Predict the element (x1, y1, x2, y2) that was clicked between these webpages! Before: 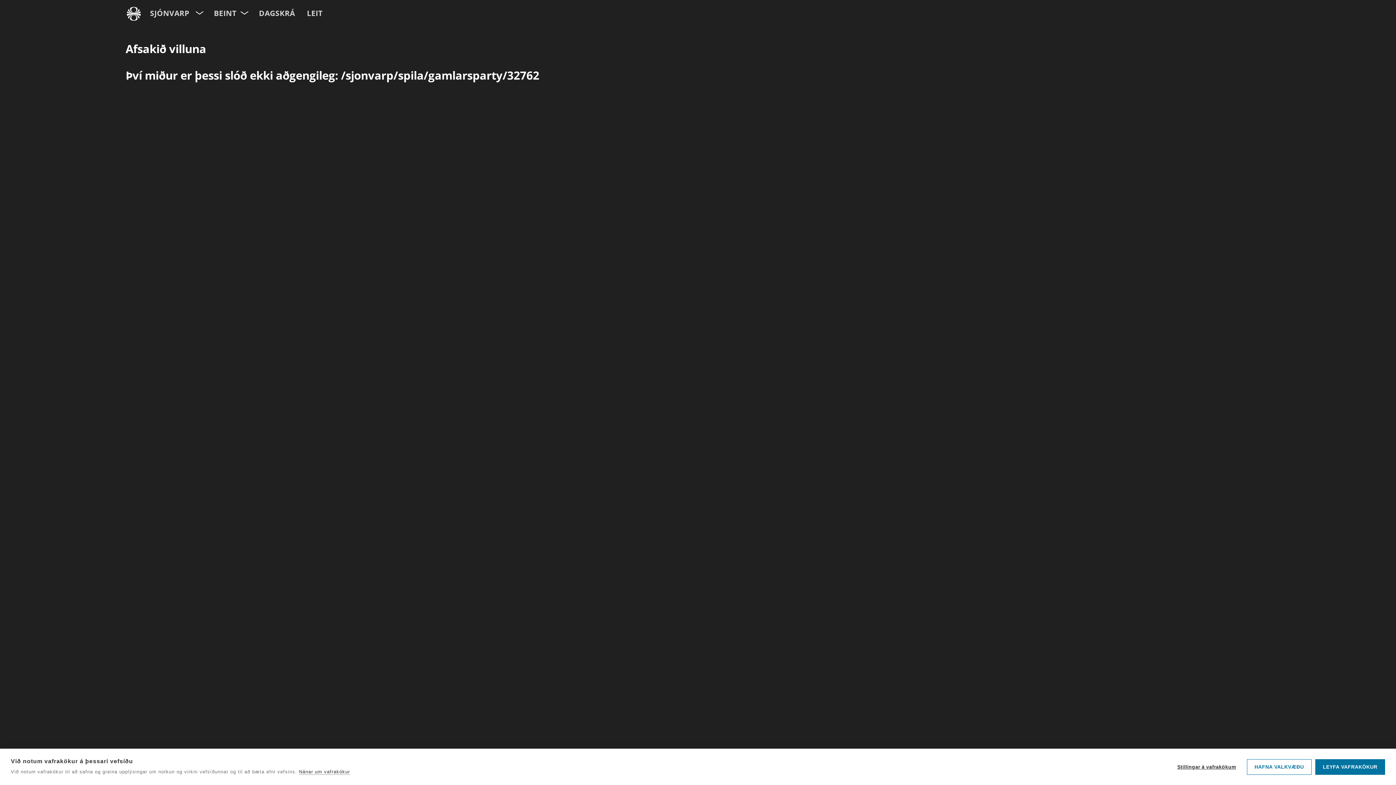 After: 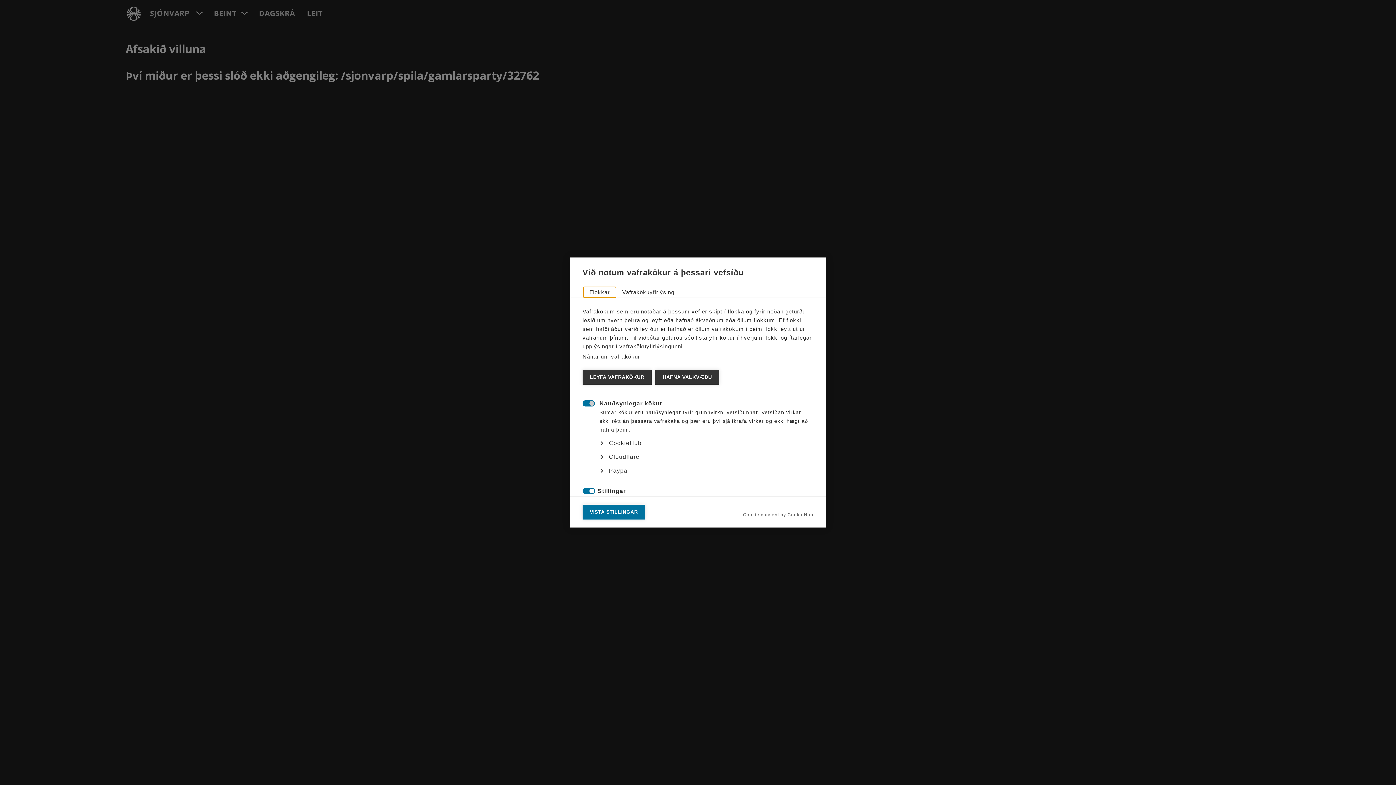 Action: bbox: (1170, 759, 1243, 774) label: Stillingar á vafrakökum